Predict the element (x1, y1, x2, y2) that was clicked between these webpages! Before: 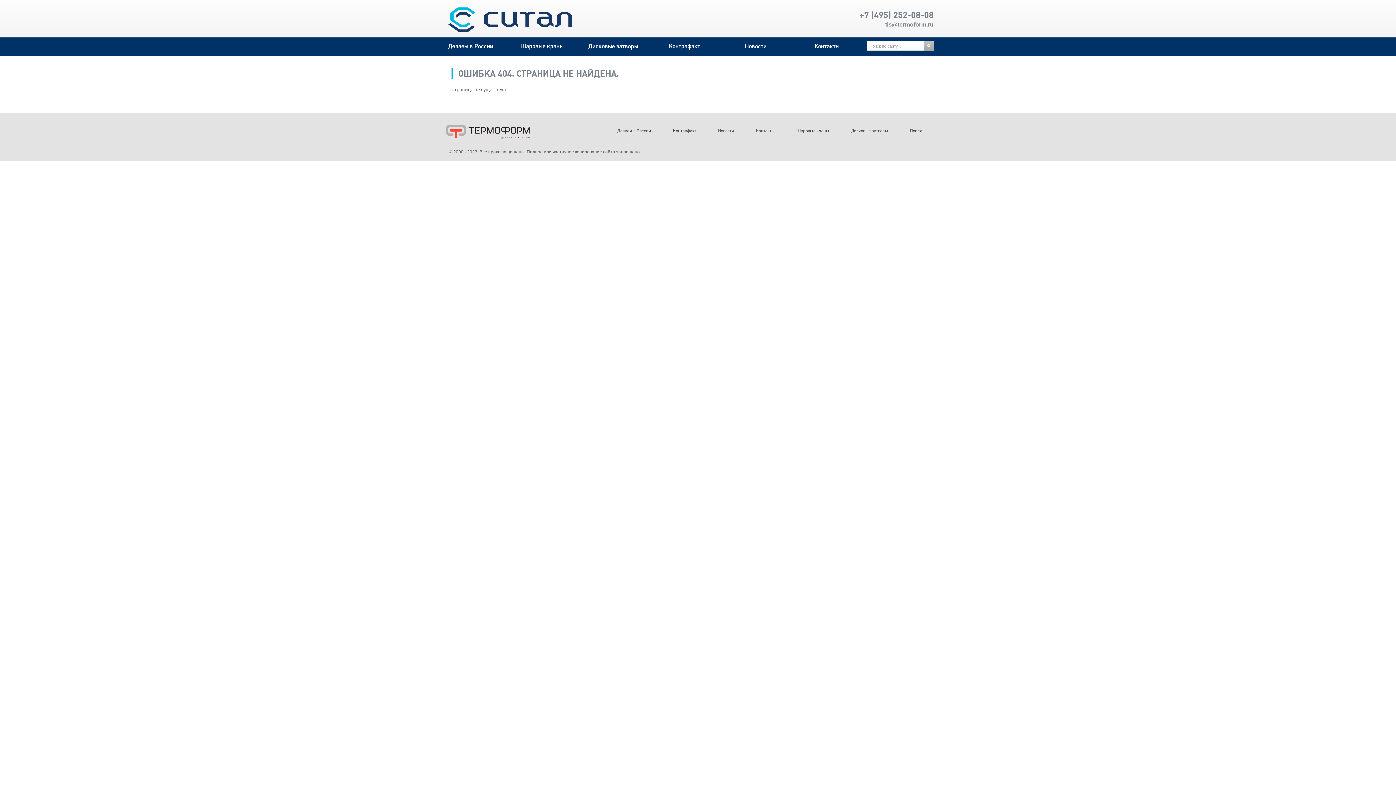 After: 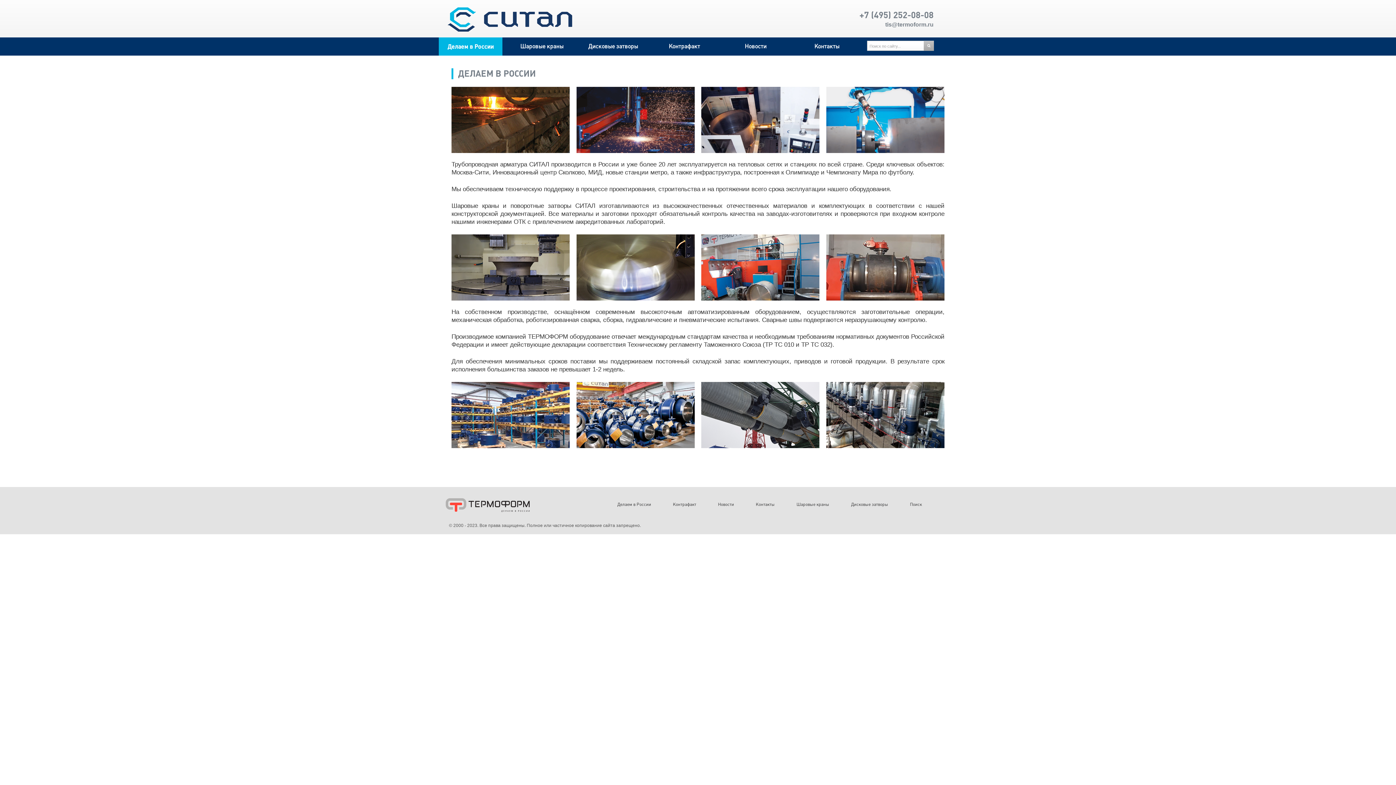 Action: label: Делаем в России bbox: (438, 37, 502, 55)